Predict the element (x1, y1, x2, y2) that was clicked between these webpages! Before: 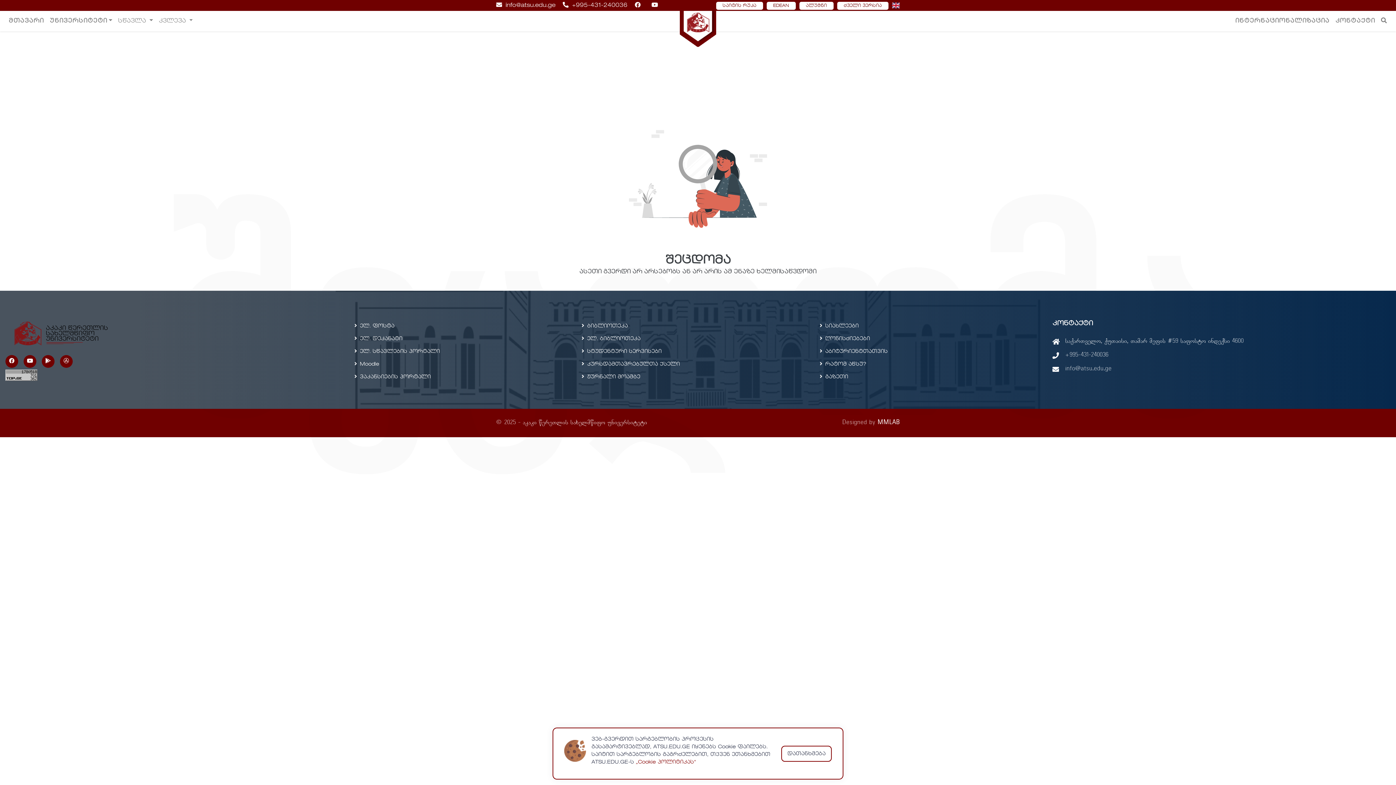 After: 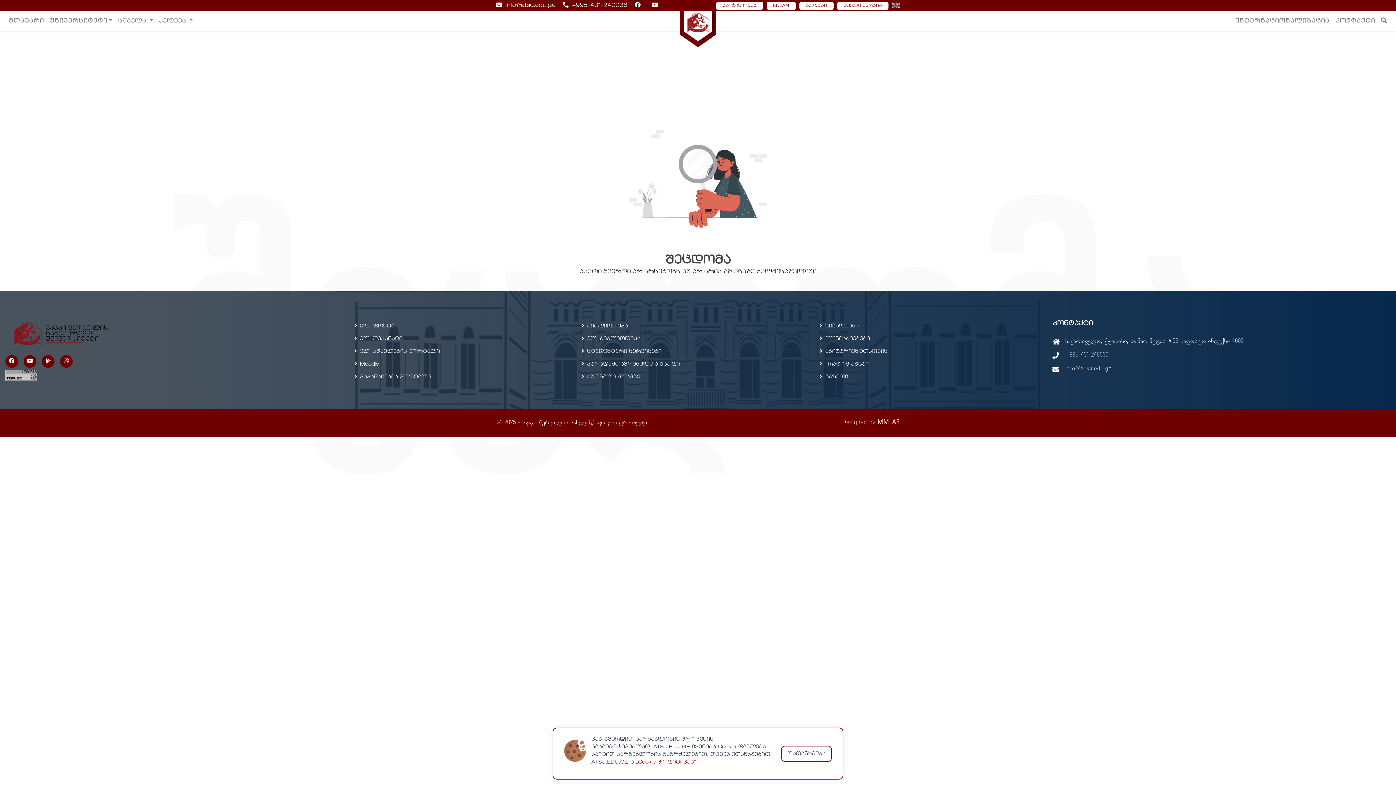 Action: label: რატომ აწსუ? bbox: (819, 358, 866, 370)